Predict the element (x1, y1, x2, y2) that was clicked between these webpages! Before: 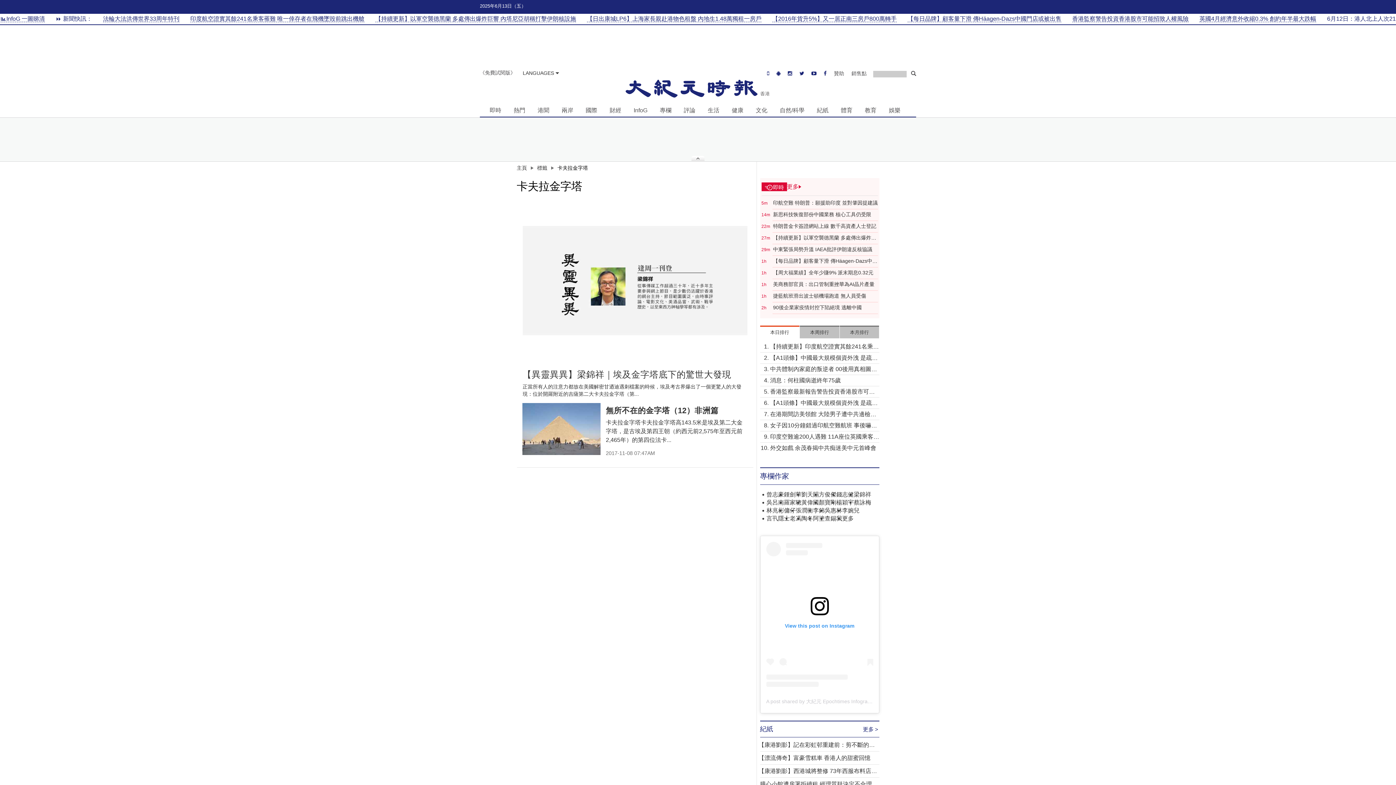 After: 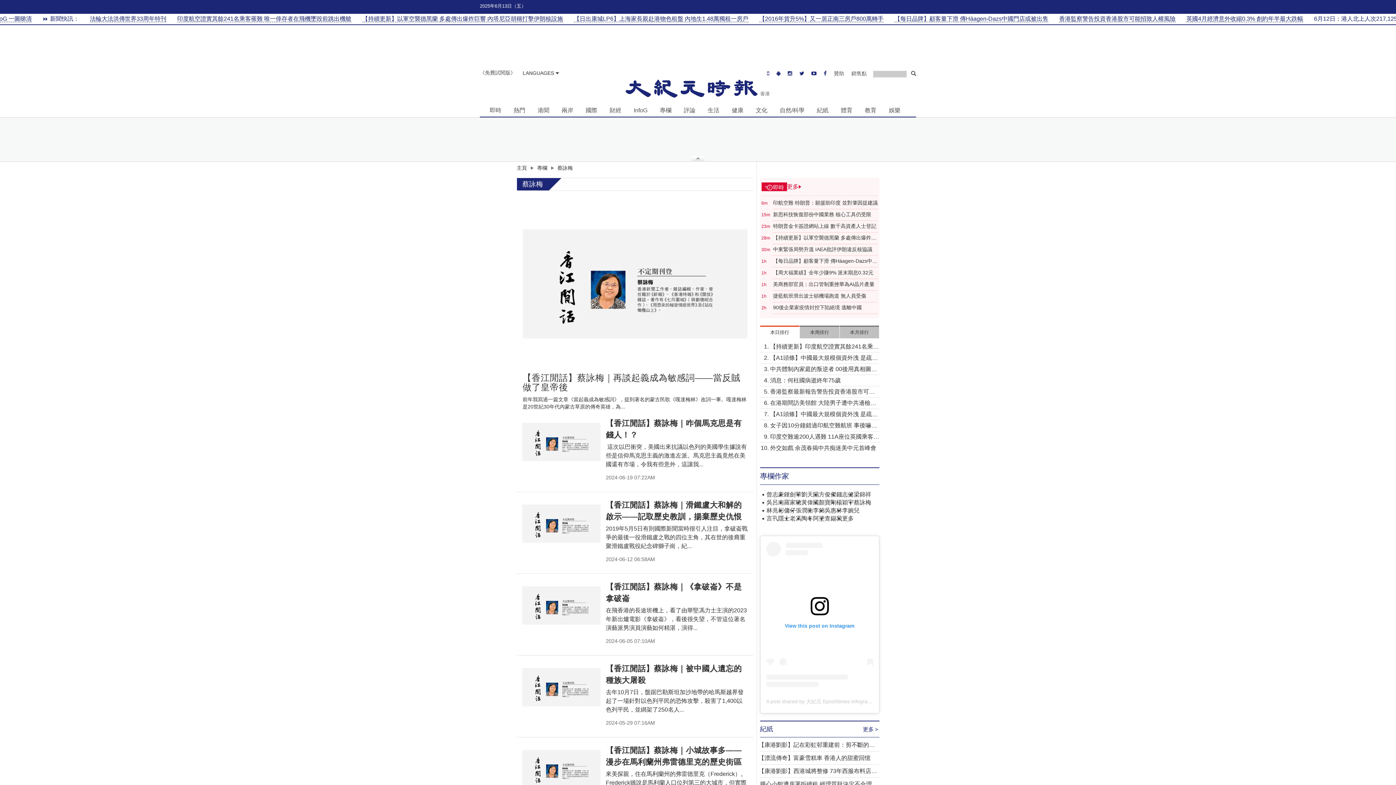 Action: label: 蔡詠梅 bbox: (854, 499, 871, 507)